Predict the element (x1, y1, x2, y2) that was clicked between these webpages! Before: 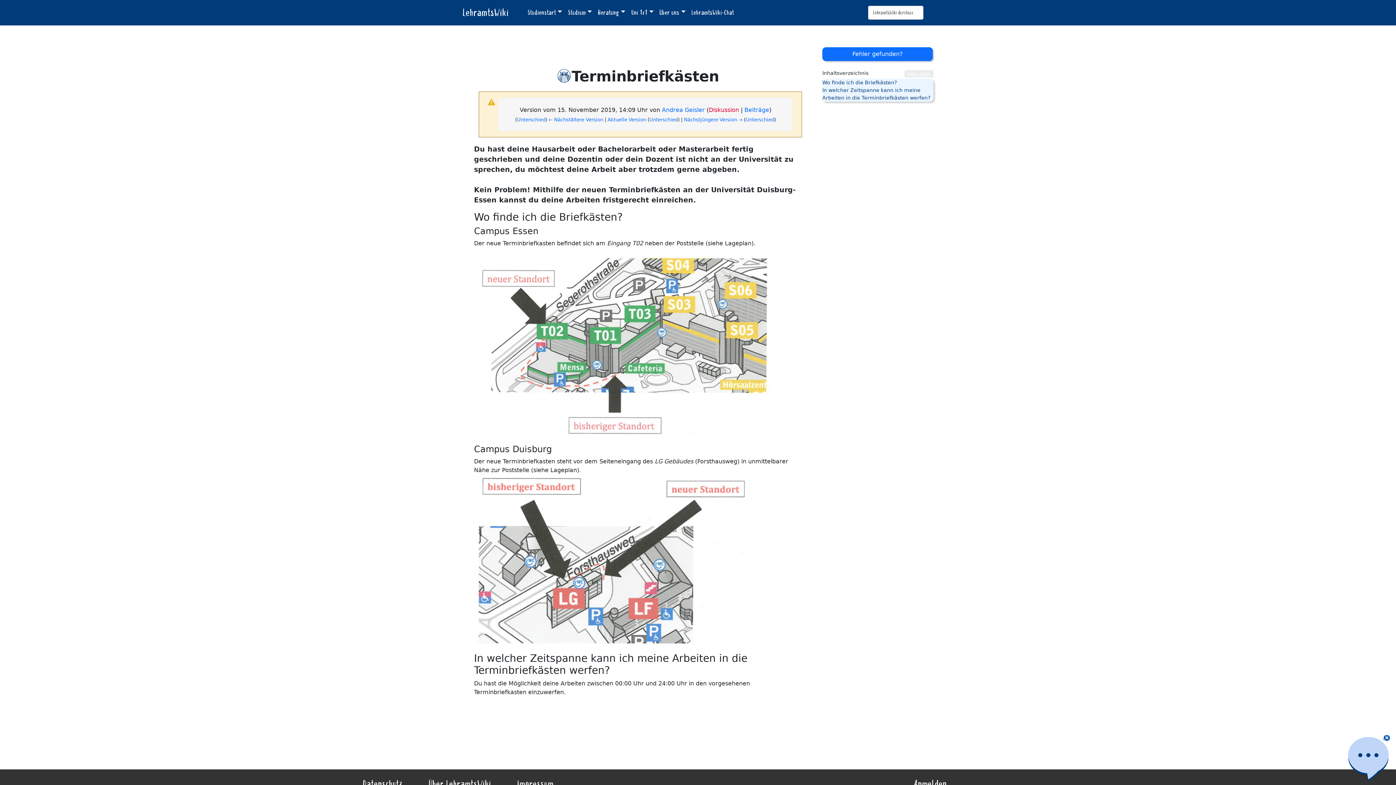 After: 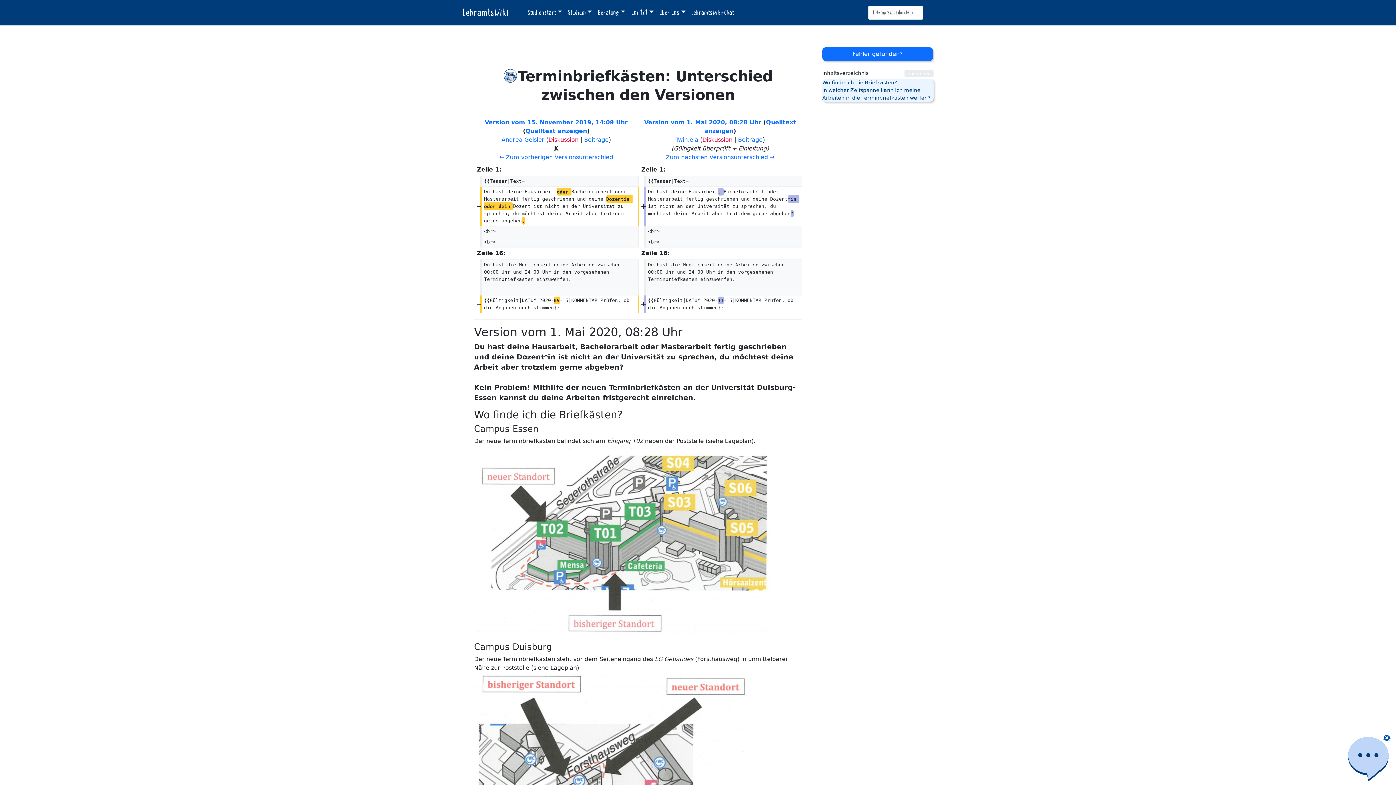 Action: label: Unterschied bbox: (745, 117, 774, 122)